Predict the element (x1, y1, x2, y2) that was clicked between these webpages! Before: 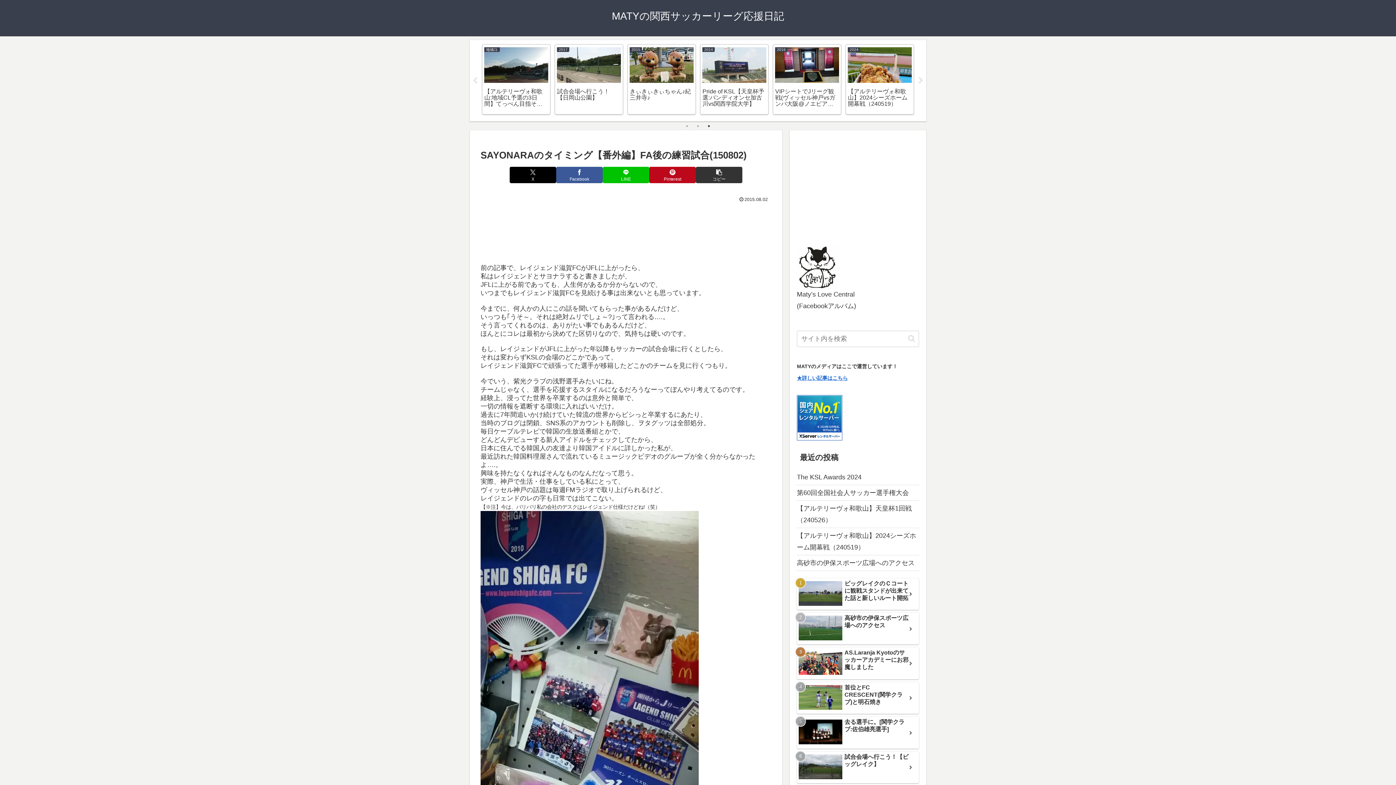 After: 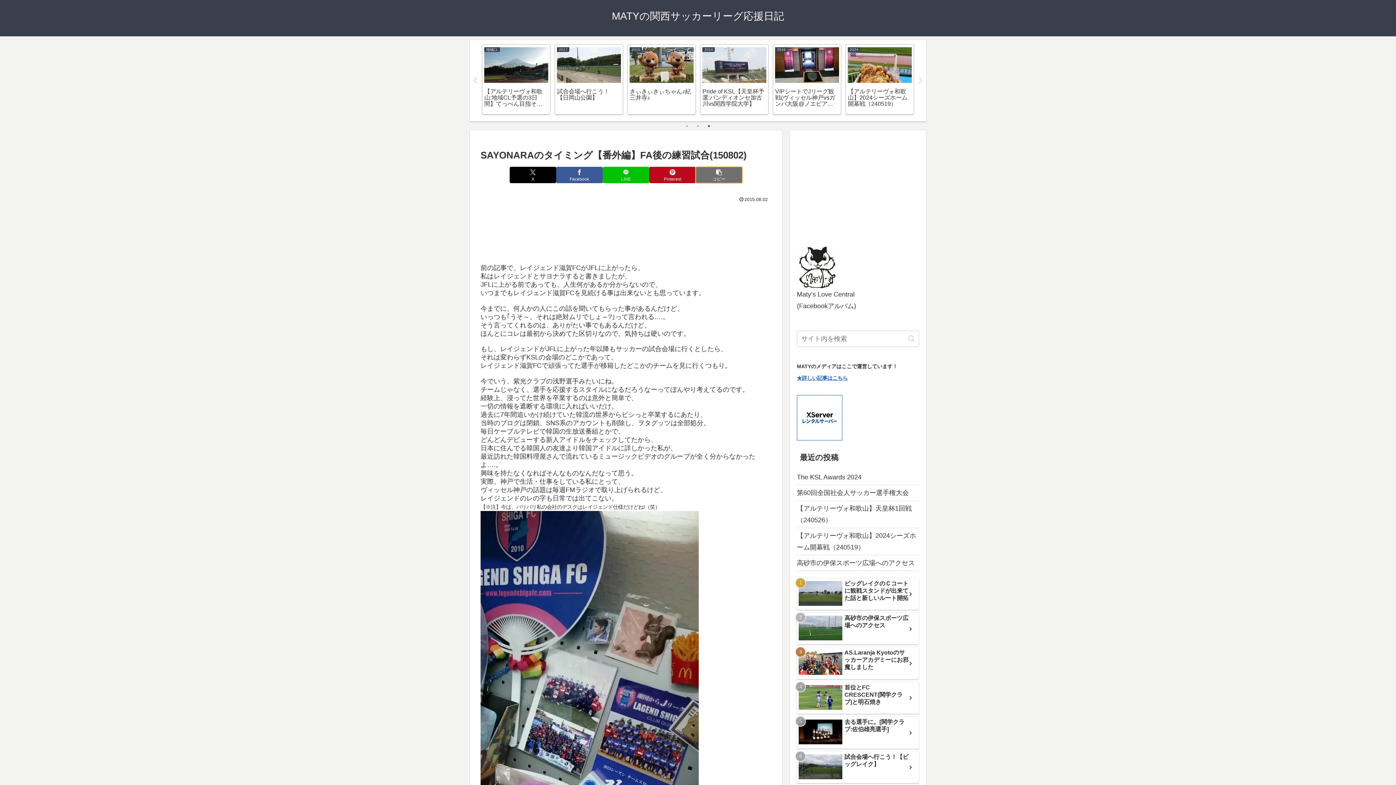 Action: bbox: (696, 167, 742, 183) label: タイトルとURLをコピーする